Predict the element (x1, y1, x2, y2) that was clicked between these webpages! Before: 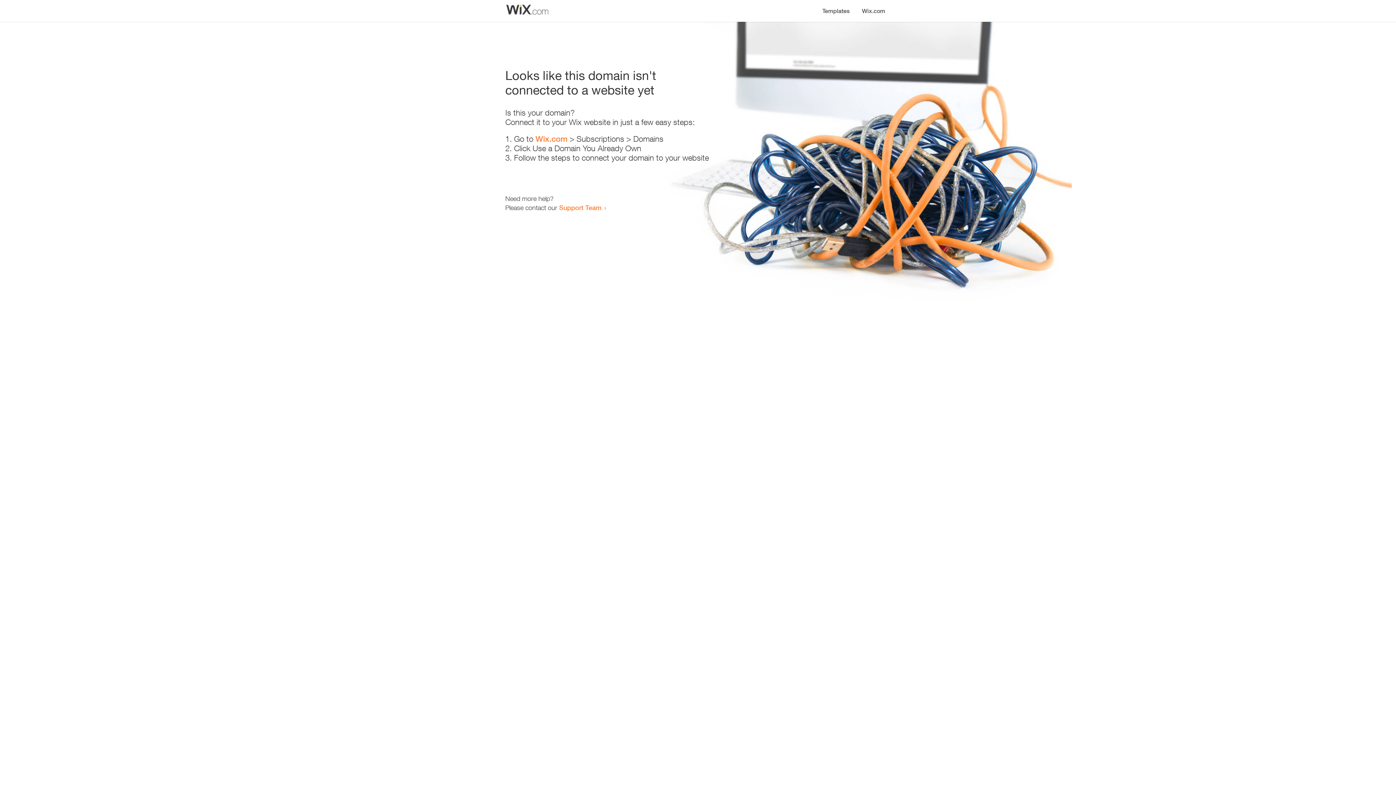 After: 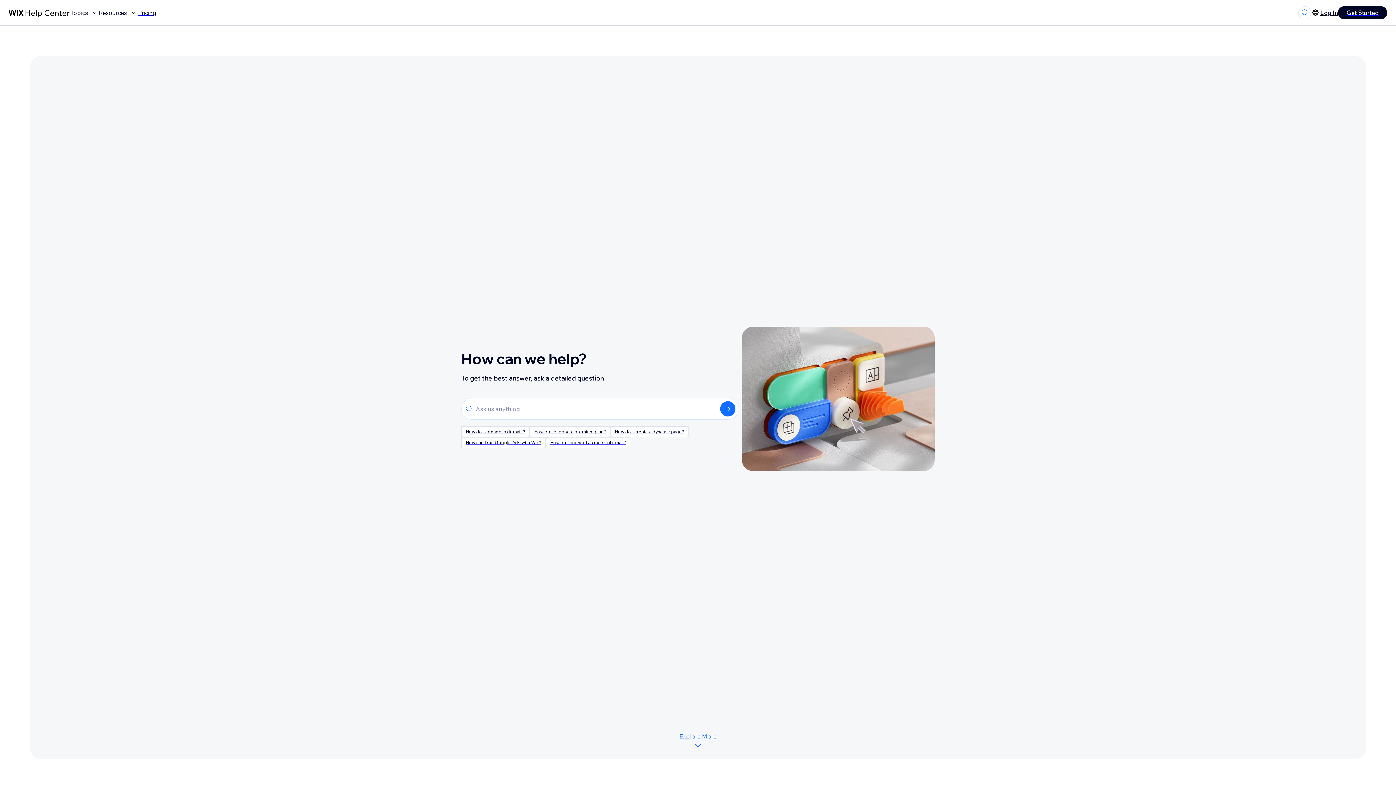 Action: bbox: (559, 203, 601, 211) label: Support Team